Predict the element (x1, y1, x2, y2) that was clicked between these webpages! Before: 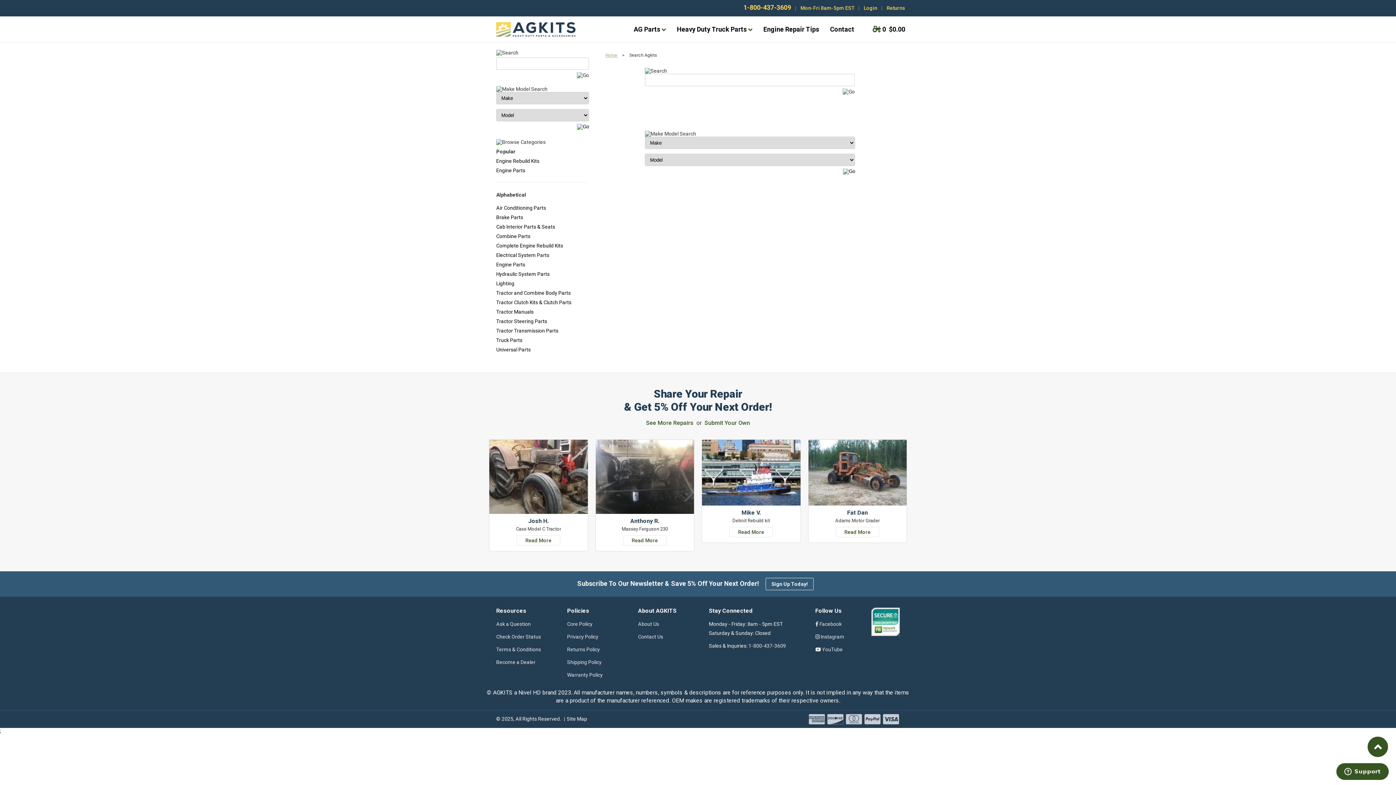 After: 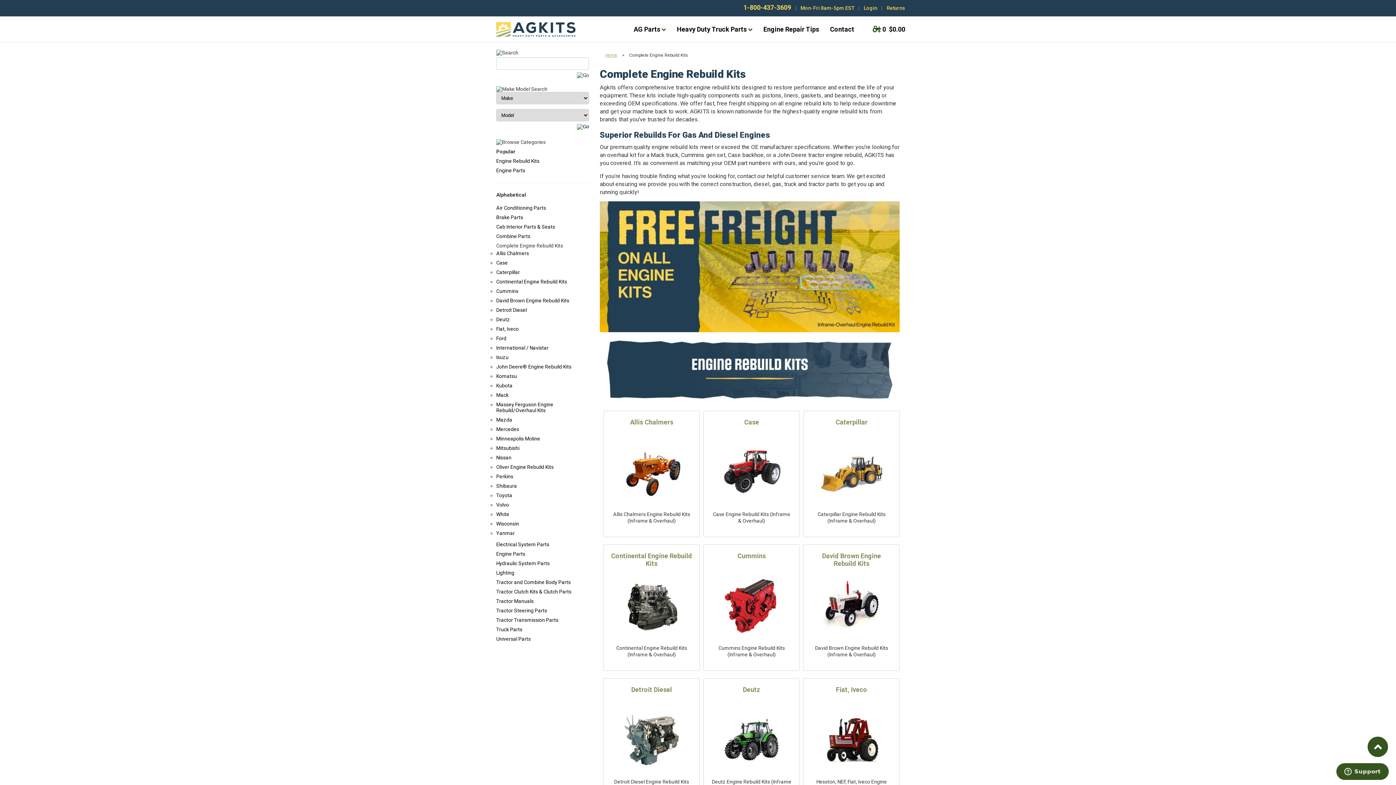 Action: bbox: (496, 158, 539, 164) label: Engine Rebuild Kits